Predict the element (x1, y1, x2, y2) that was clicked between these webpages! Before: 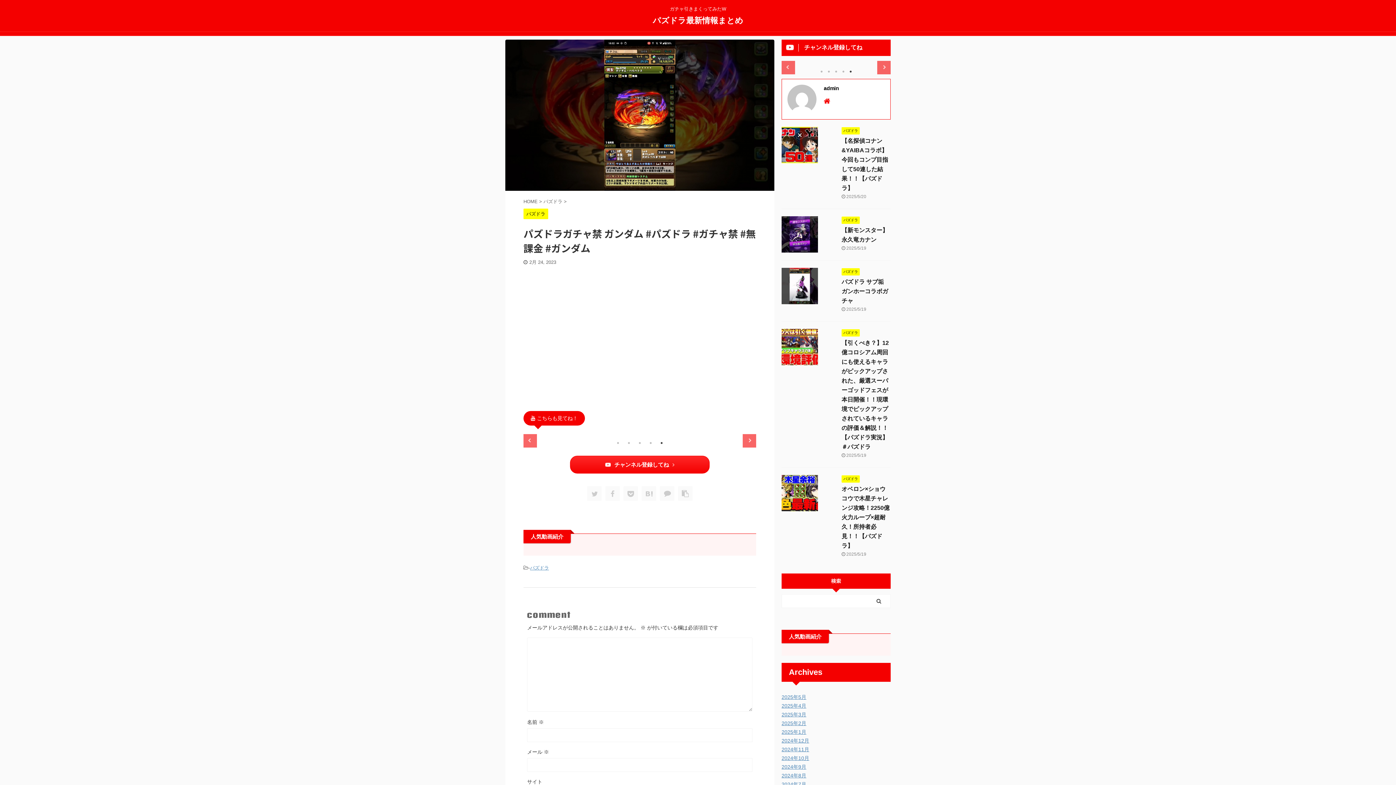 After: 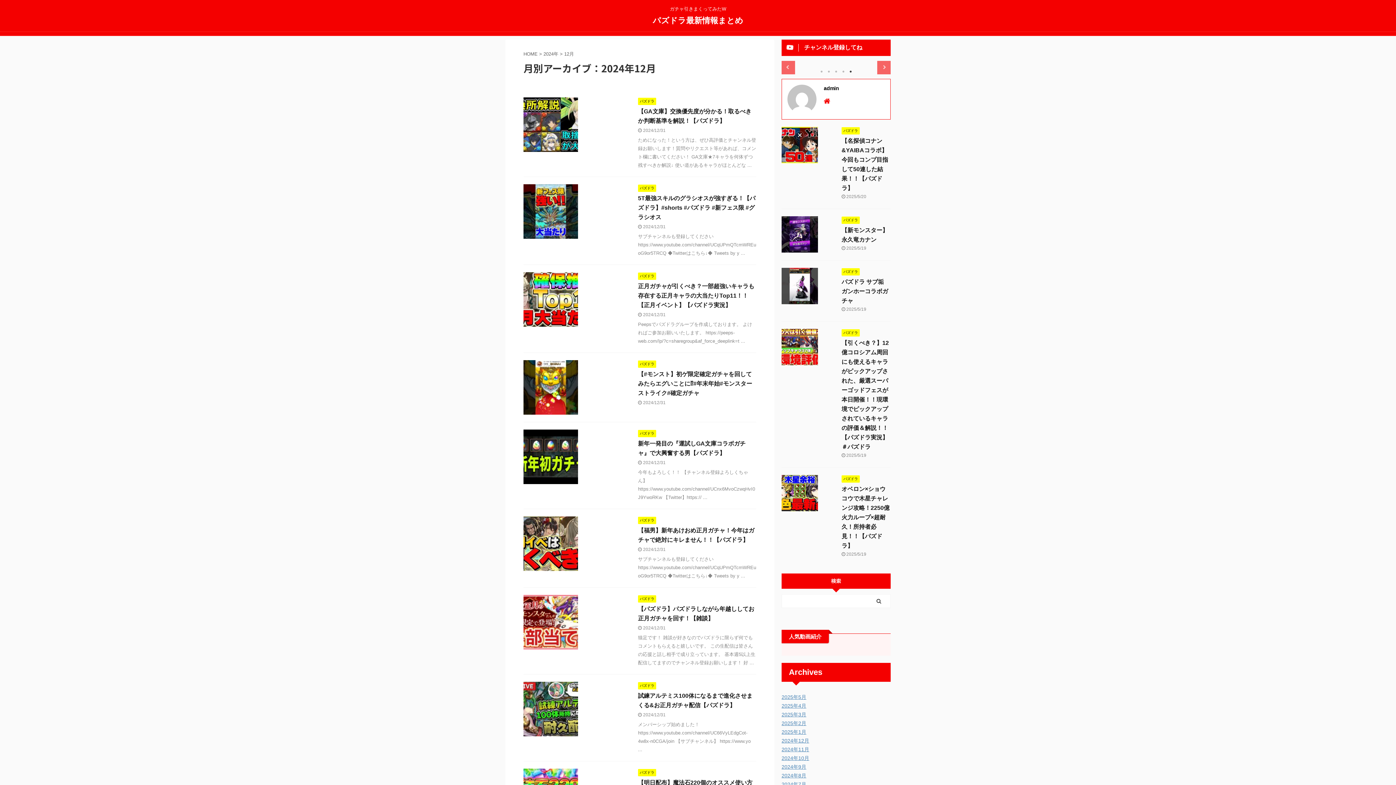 Action: bbox: (781, 738, 809, 744) label: 2024年12月